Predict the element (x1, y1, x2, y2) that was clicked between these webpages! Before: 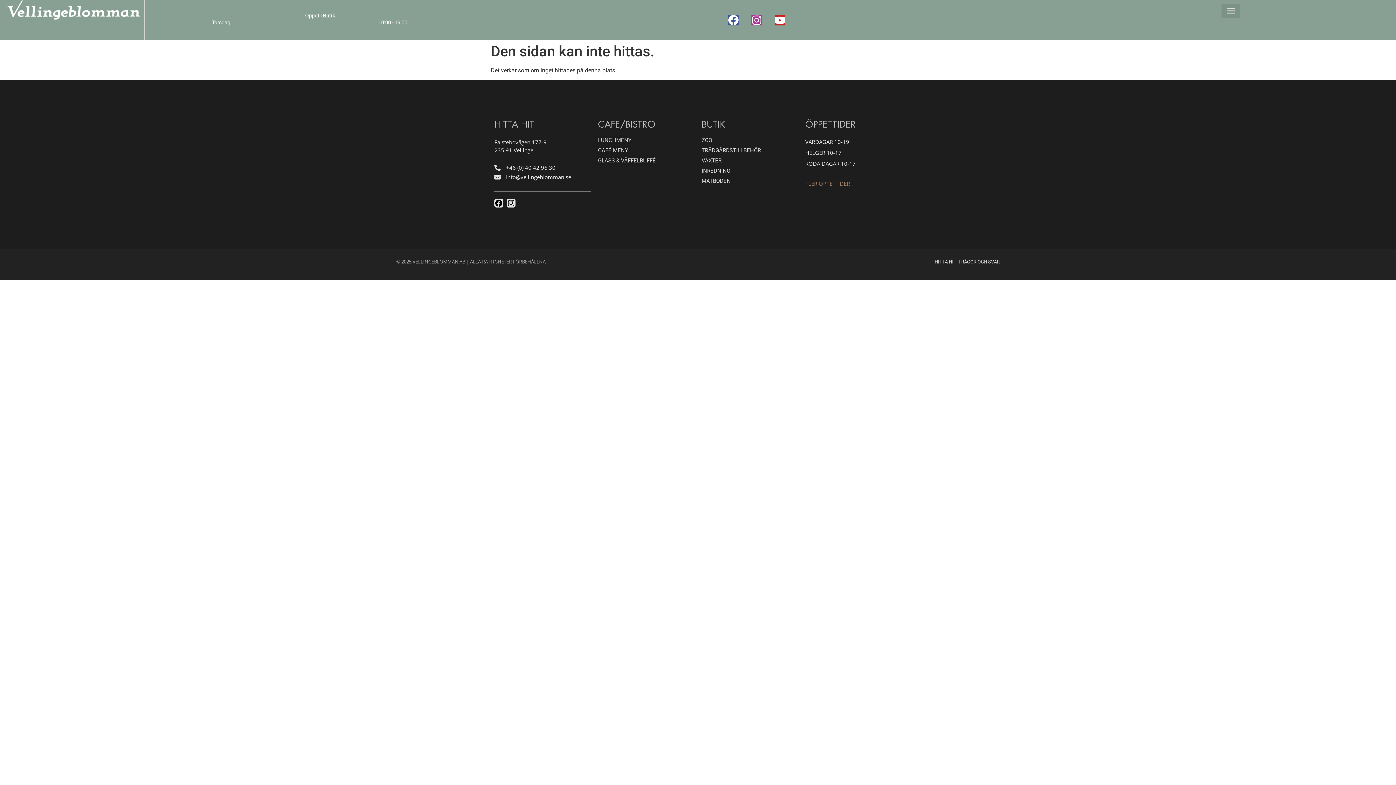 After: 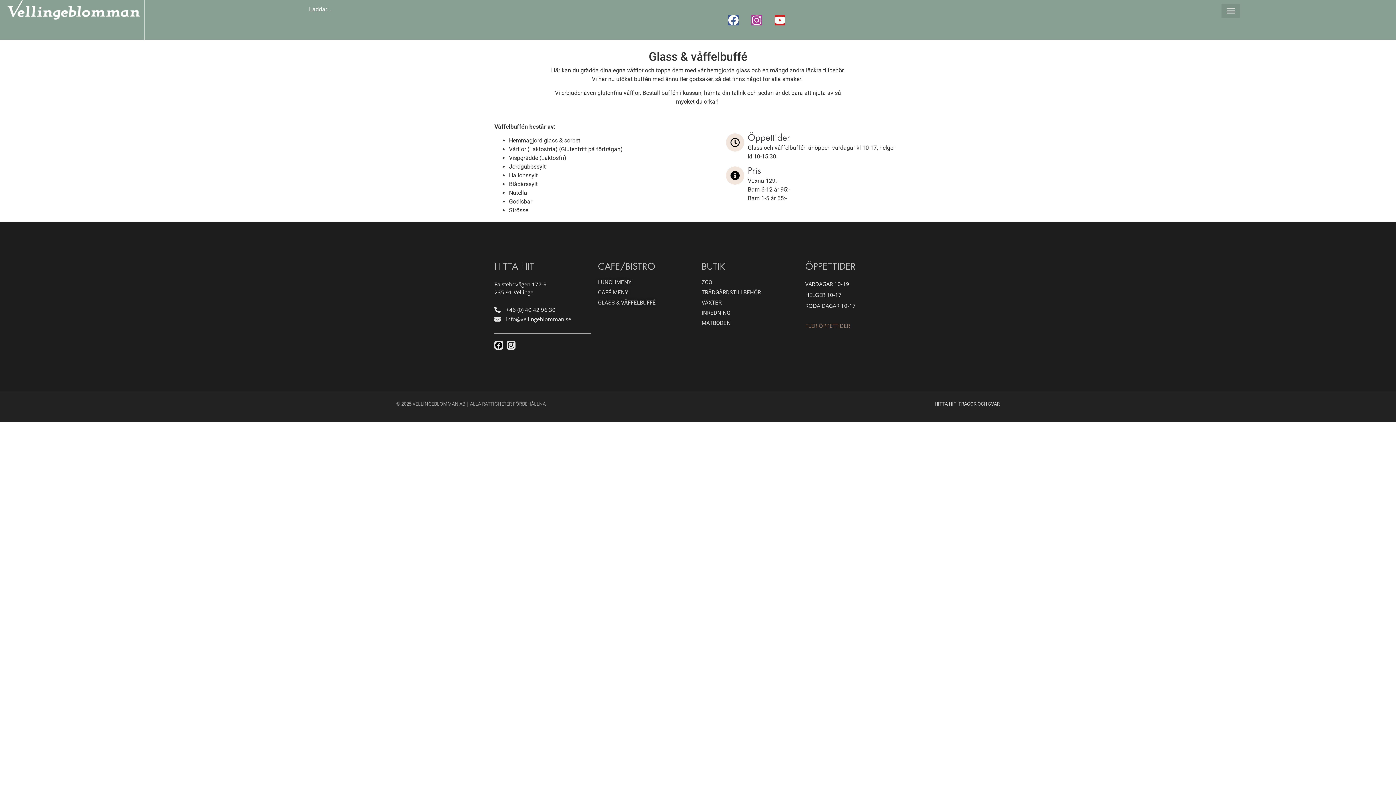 Action: bbox: (598, 156, 694, 164) label: GLASS & VÅFFELBUFFÉ